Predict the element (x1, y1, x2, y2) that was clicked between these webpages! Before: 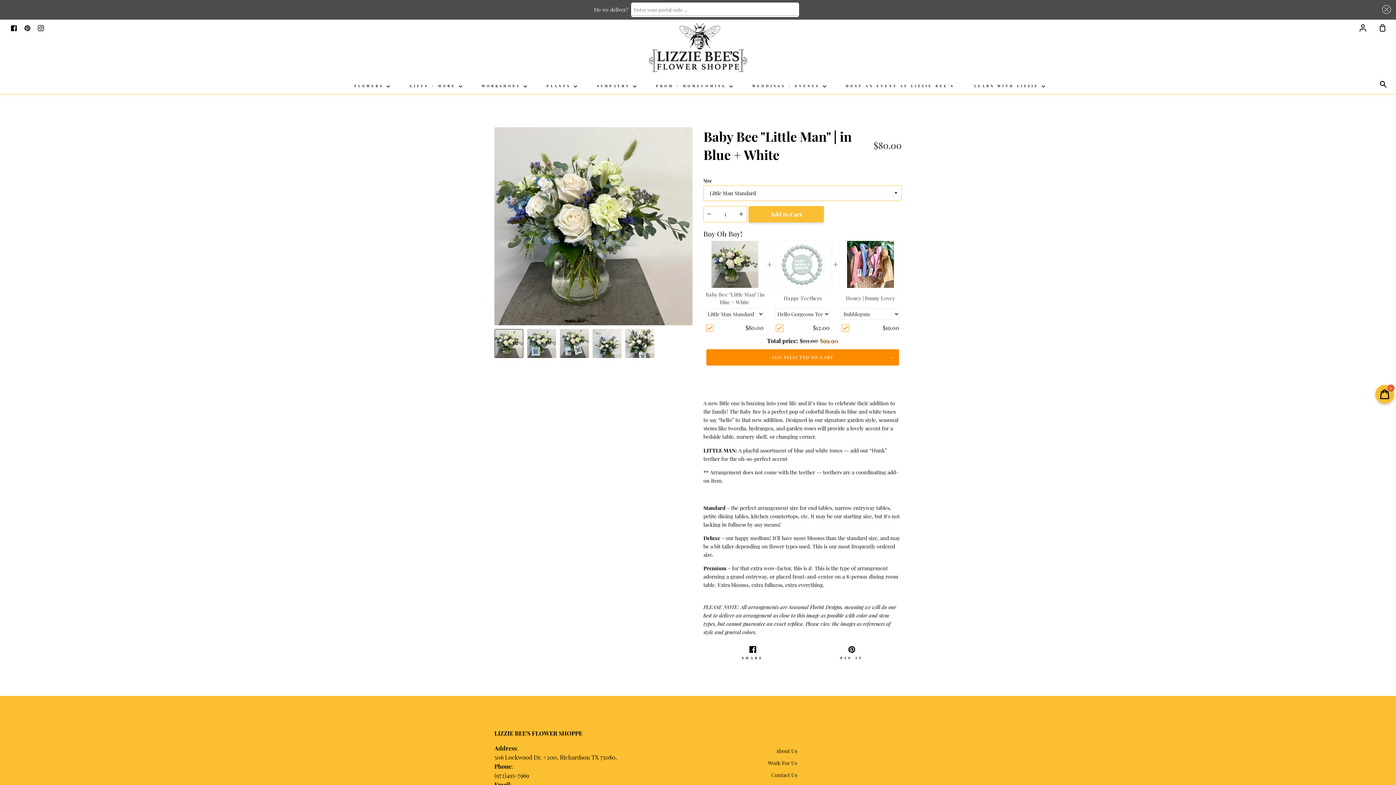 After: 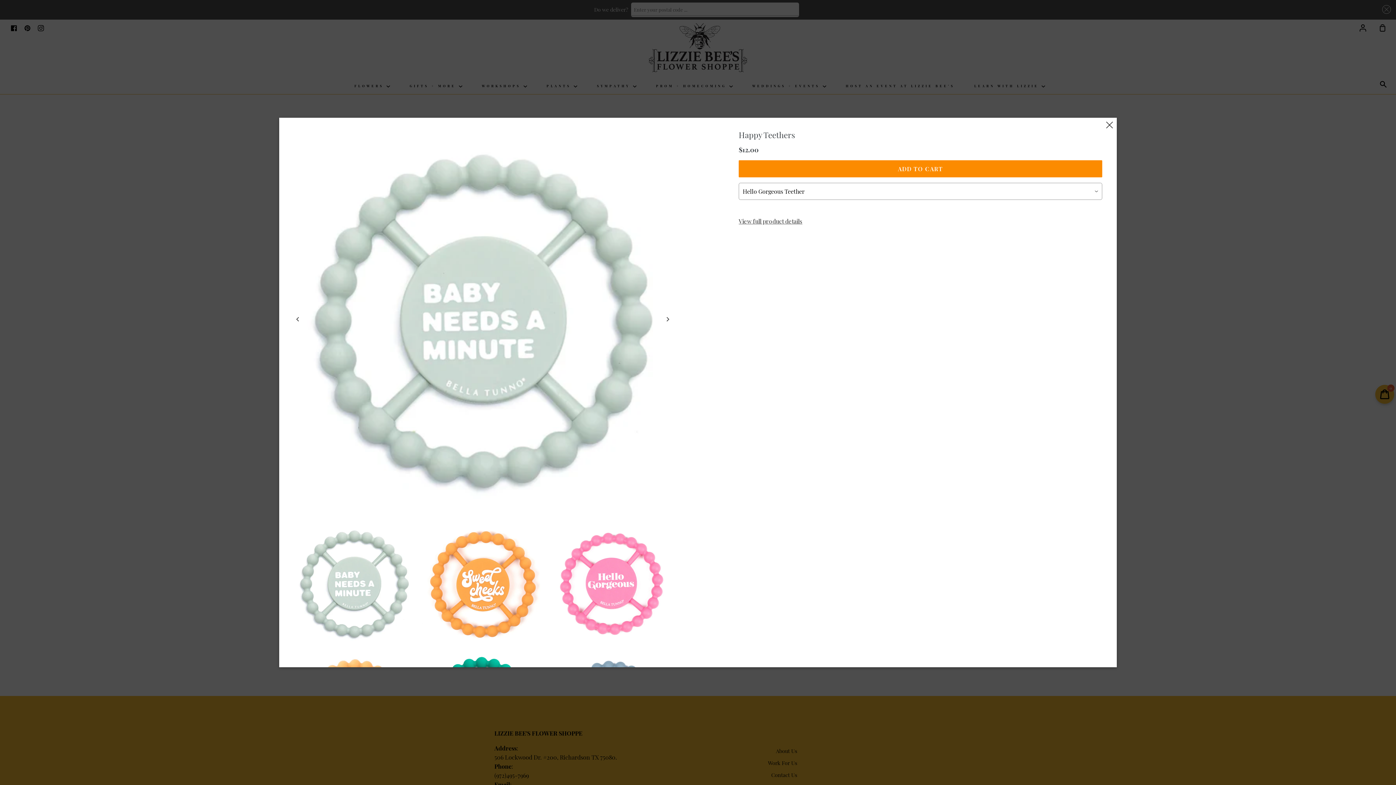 Action: bbox: (783, 290, 822, 306) label: Happy Teethers